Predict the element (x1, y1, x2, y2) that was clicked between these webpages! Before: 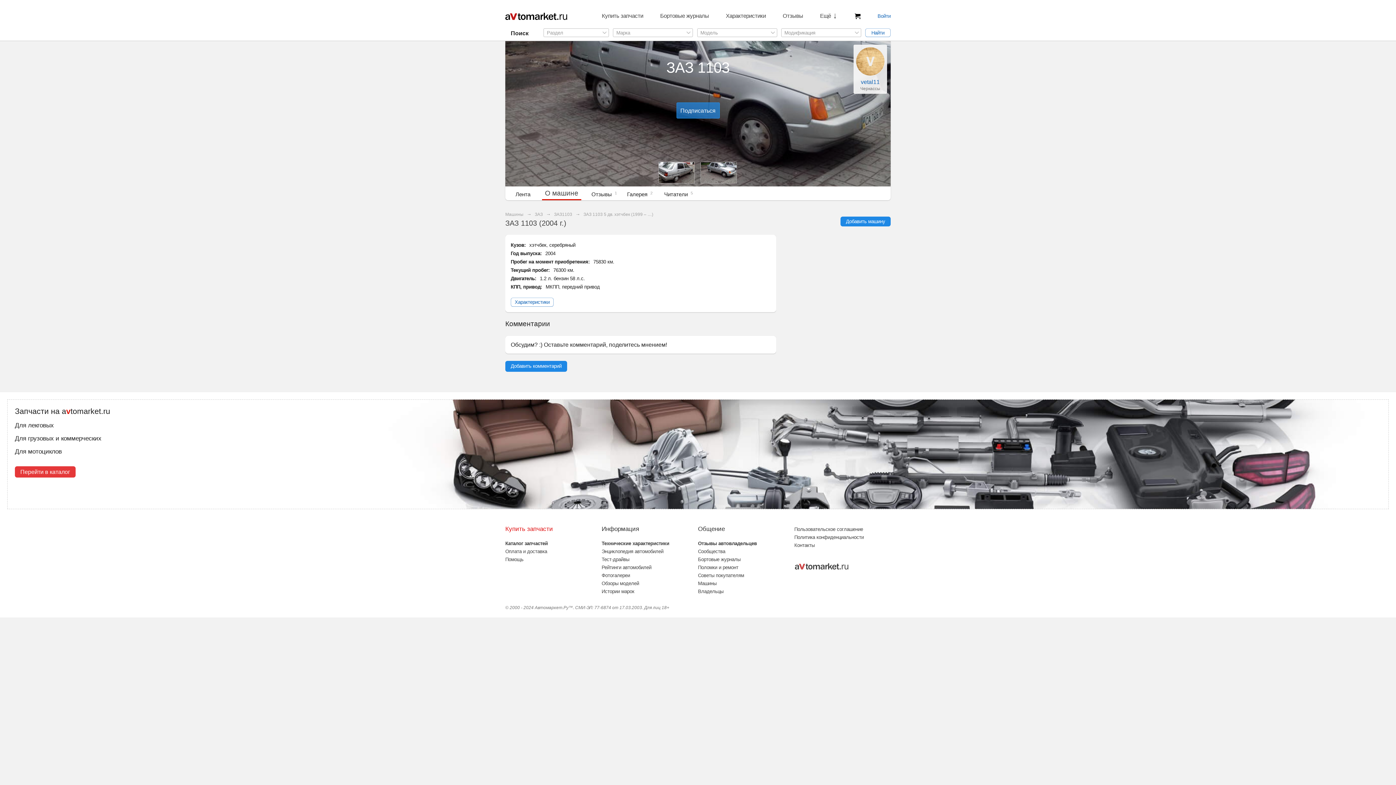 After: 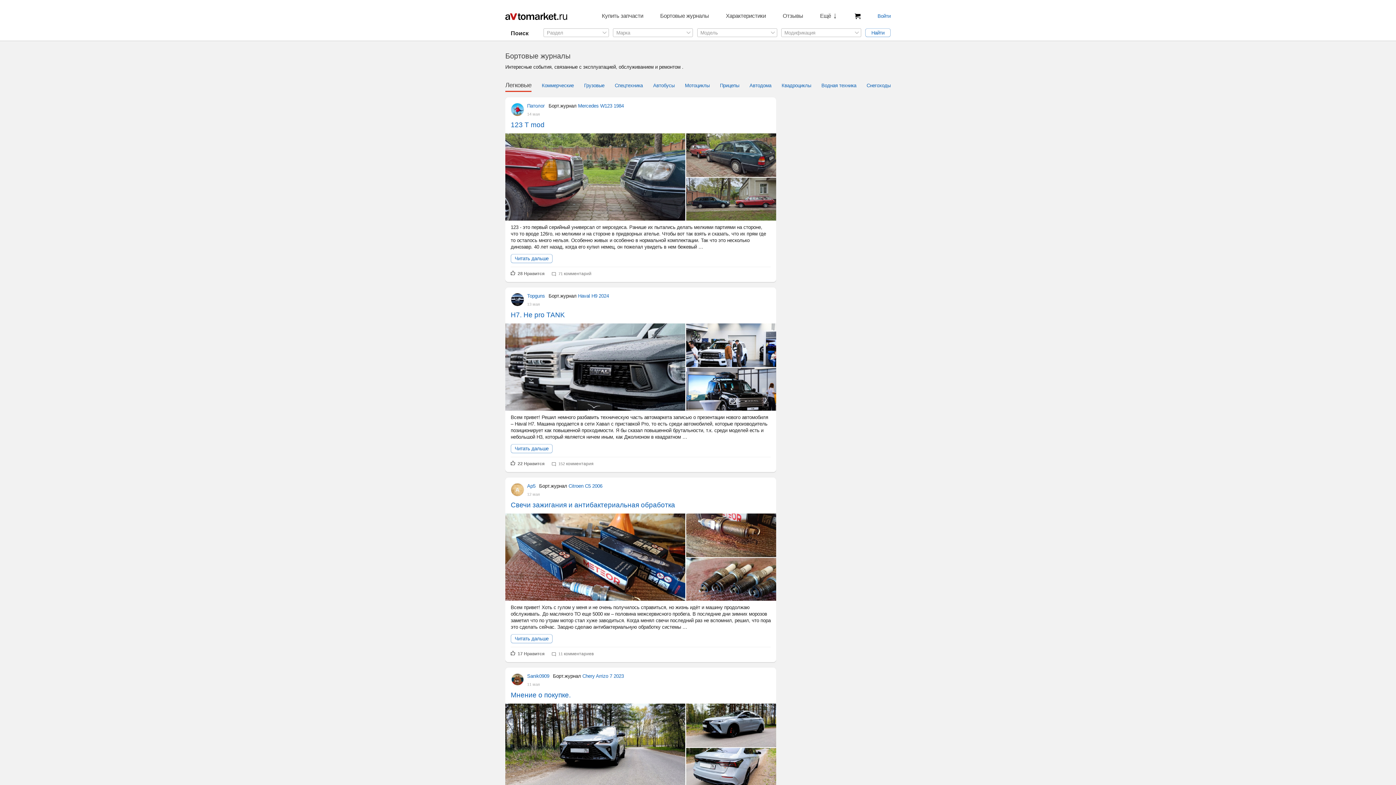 Action: bbox: (698, 554, 794, 562) label: Бортовые журналы